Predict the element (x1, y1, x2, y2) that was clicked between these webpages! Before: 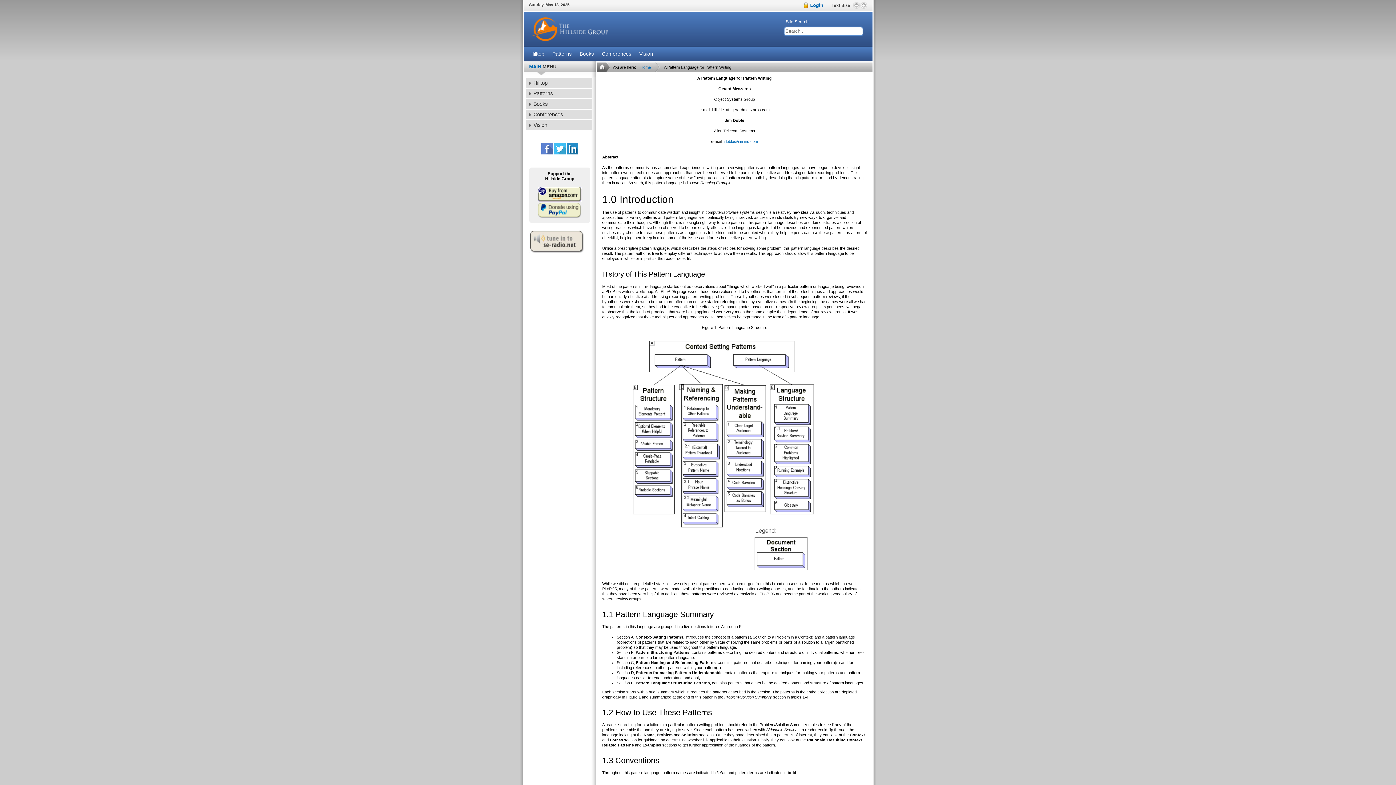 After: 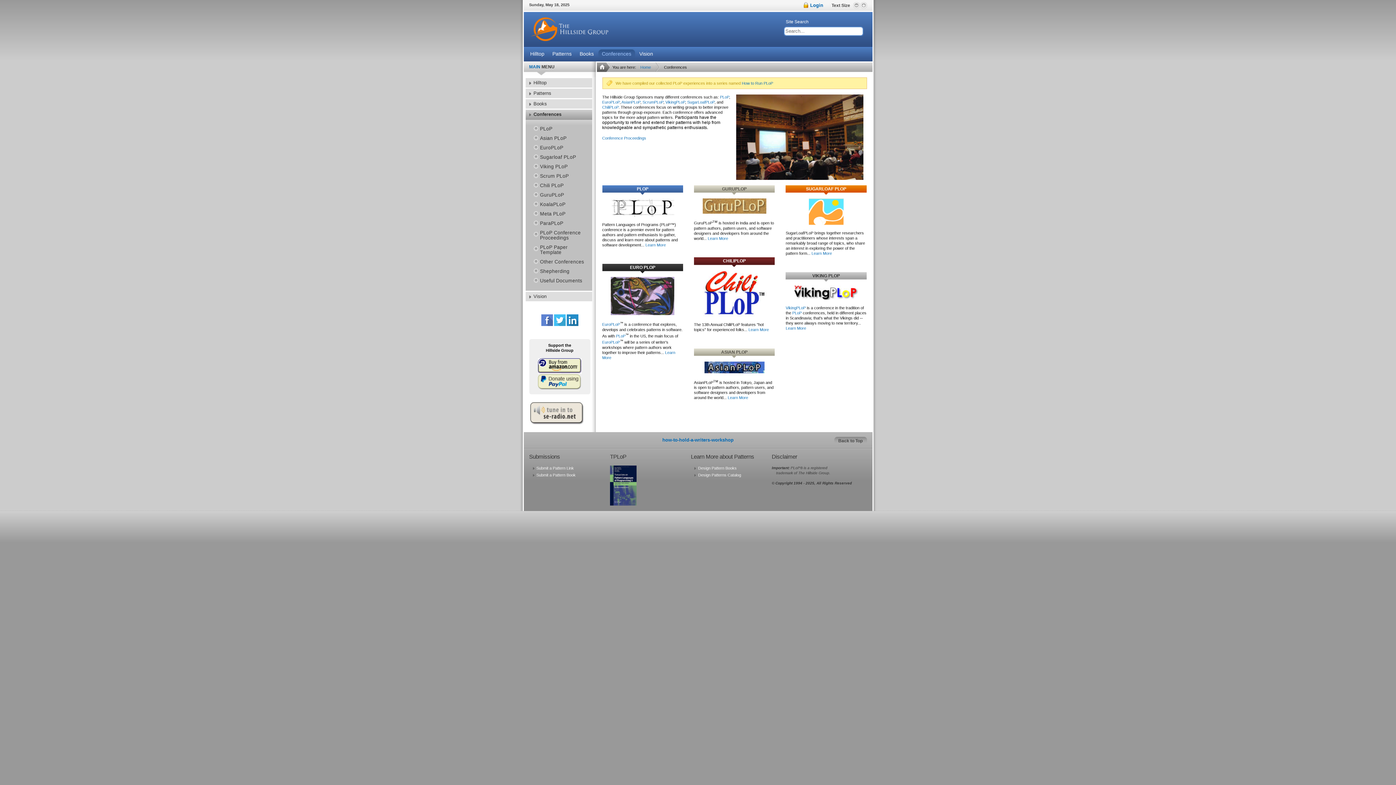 Action: label: Conferences bbox: (525, 109, 592, 119)